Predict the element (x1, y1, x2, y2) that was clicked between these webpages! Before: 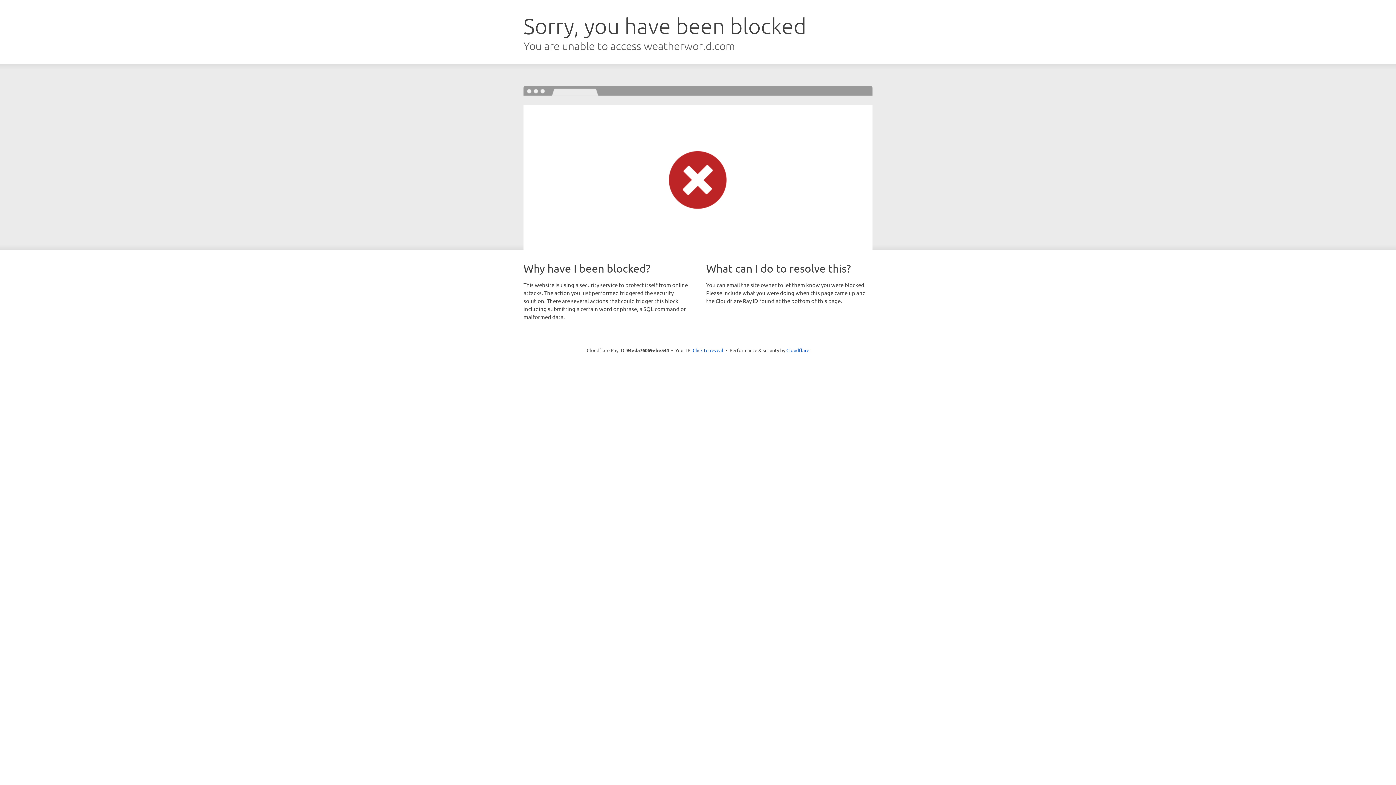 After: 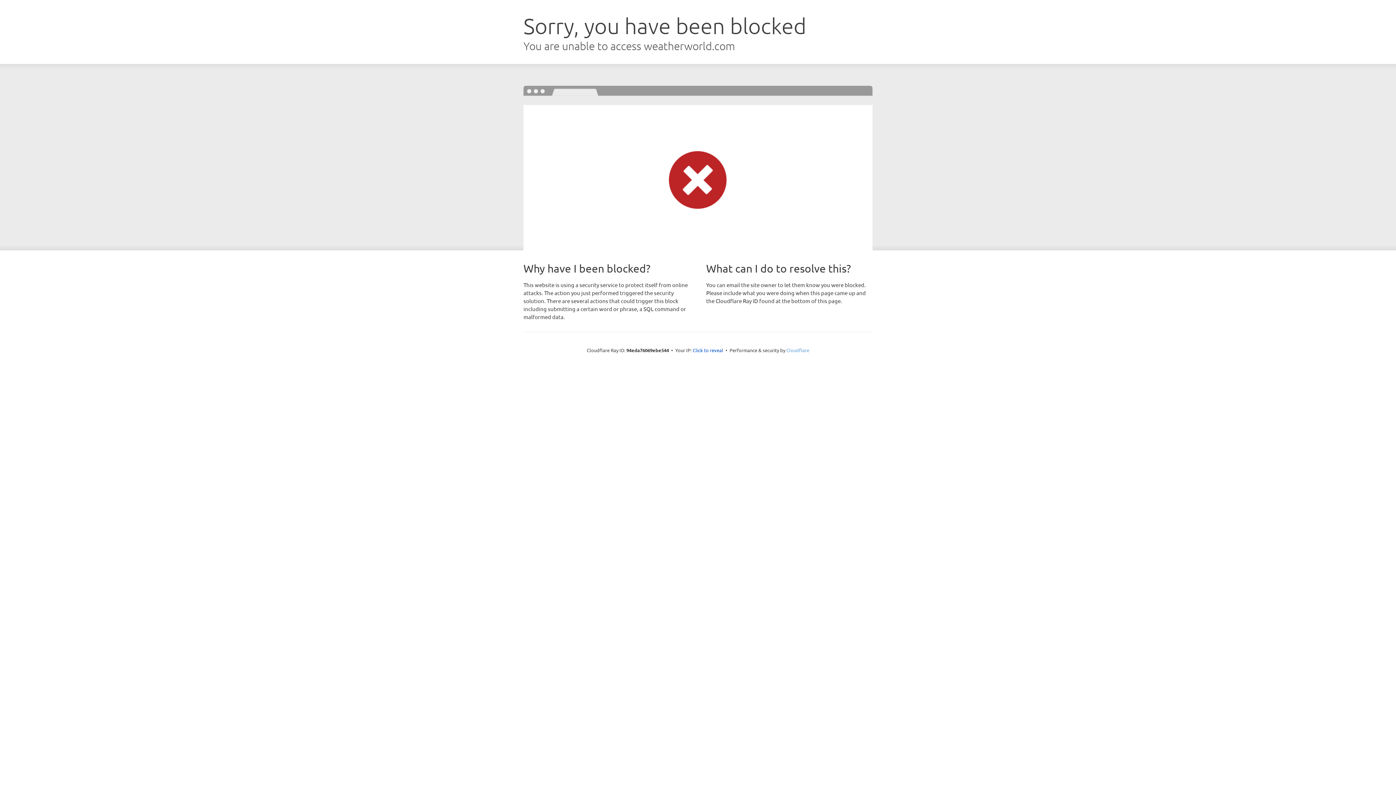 Action: bbox: (786, 347, 809, 353) label: Cloudflare